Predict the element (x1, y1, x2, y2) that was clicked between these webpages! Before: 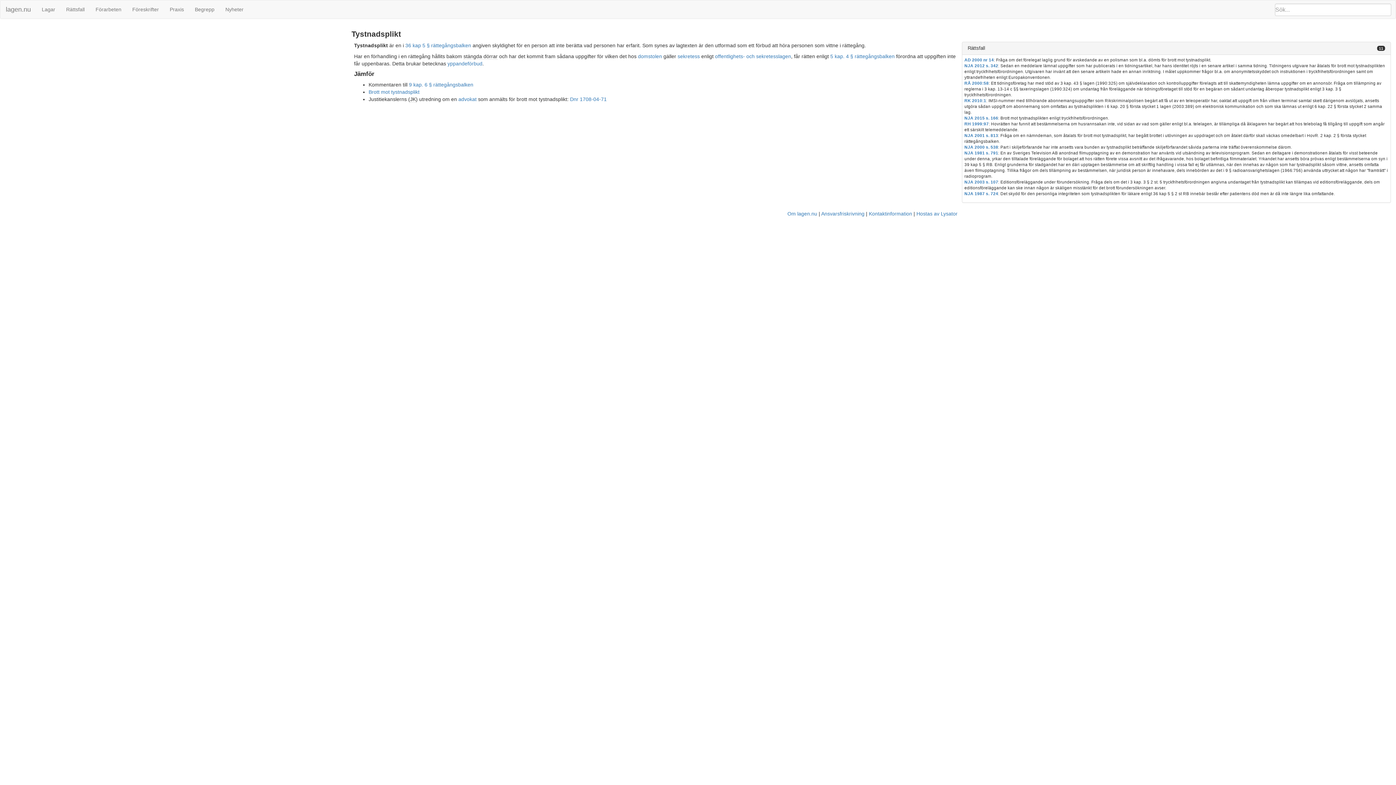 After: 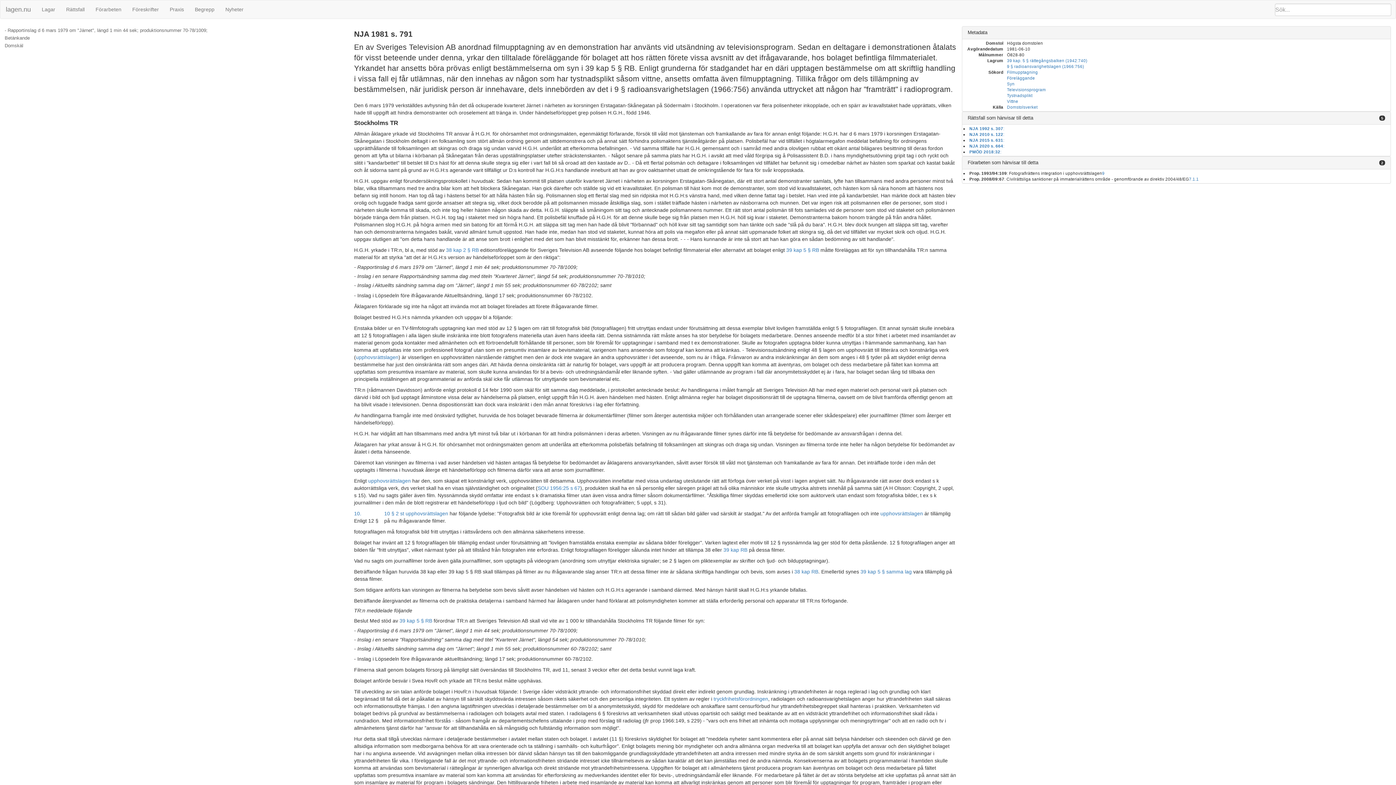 Action: bbox: (964, 150, 998, 155) label: NJA 1981 s. 791